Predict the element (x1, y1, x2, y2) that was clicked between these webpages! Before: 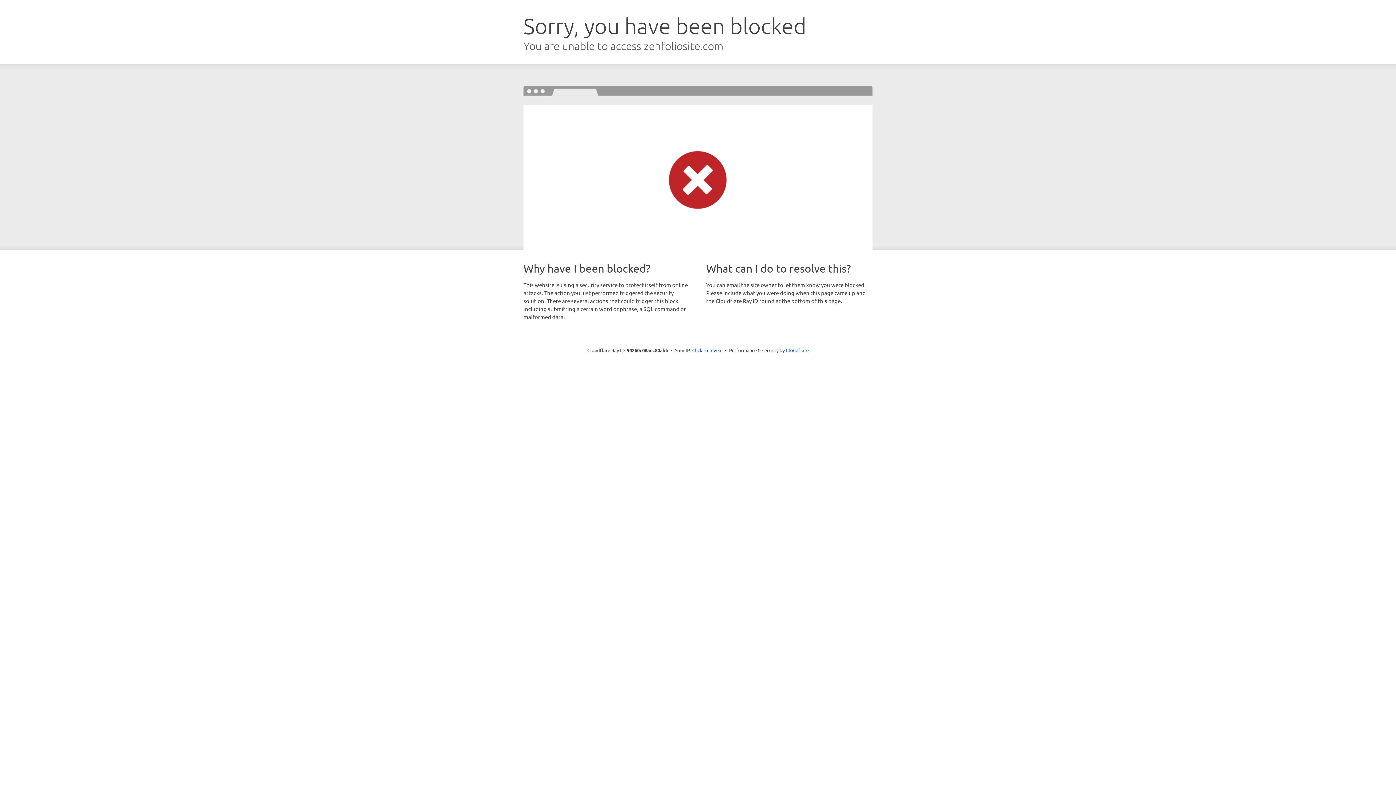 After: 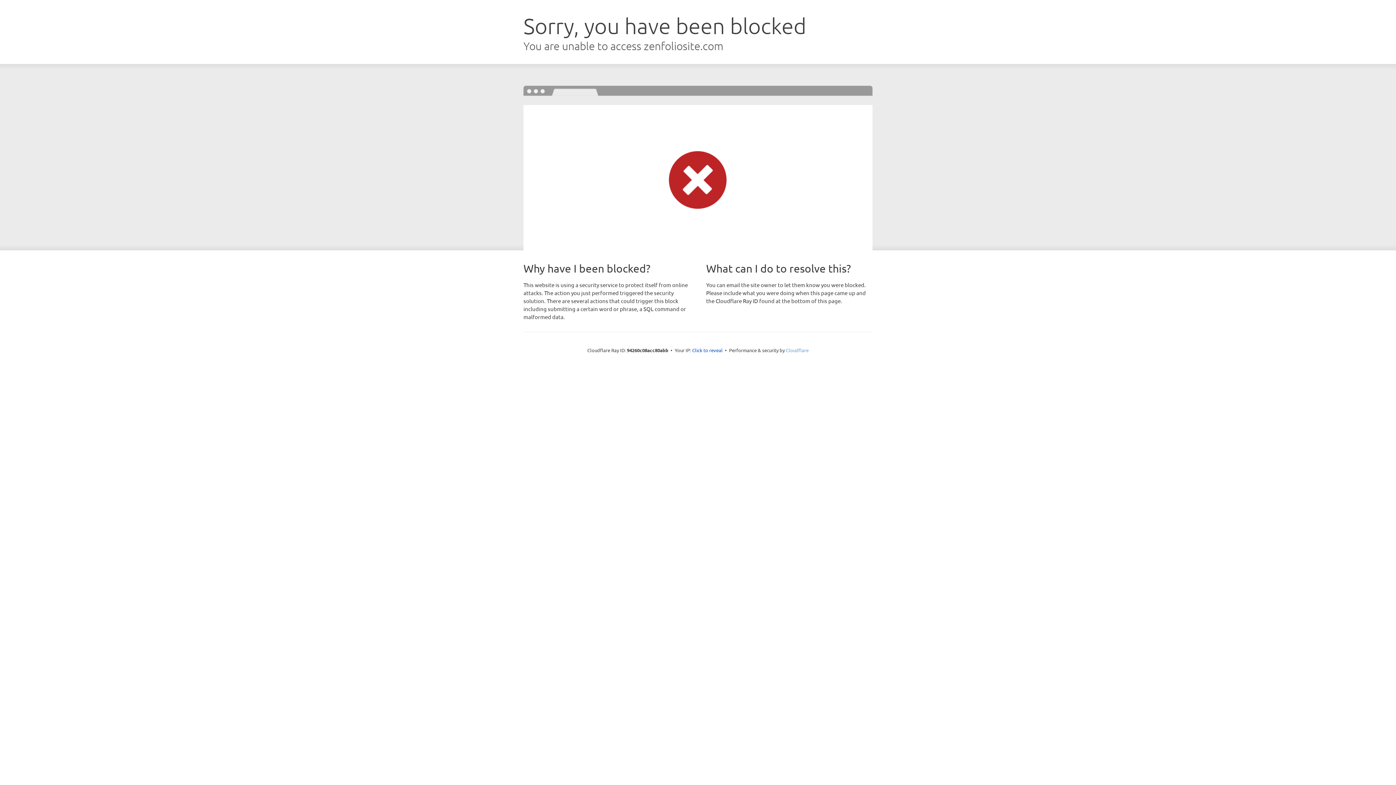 Action: label: Cloudflare bbox: (786, 347, 808, 353)